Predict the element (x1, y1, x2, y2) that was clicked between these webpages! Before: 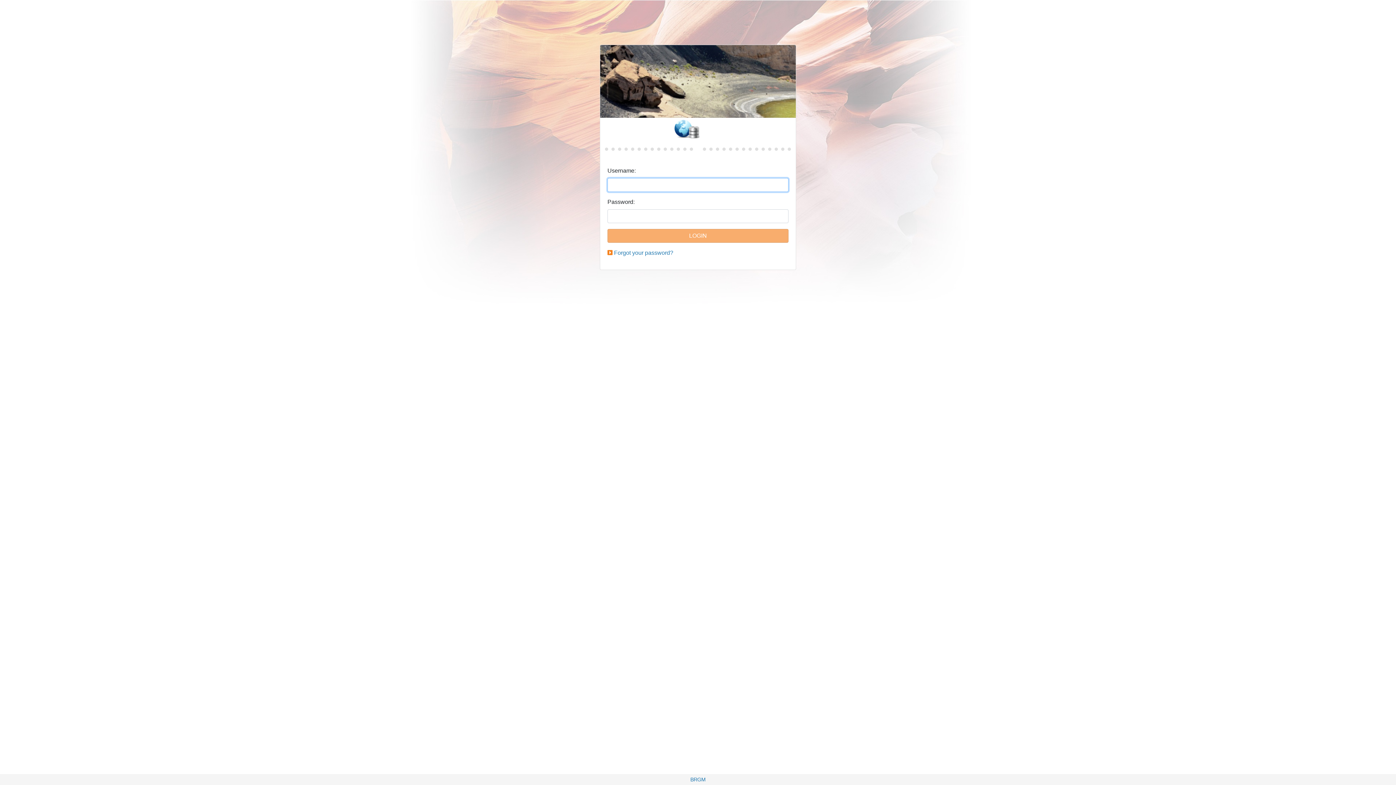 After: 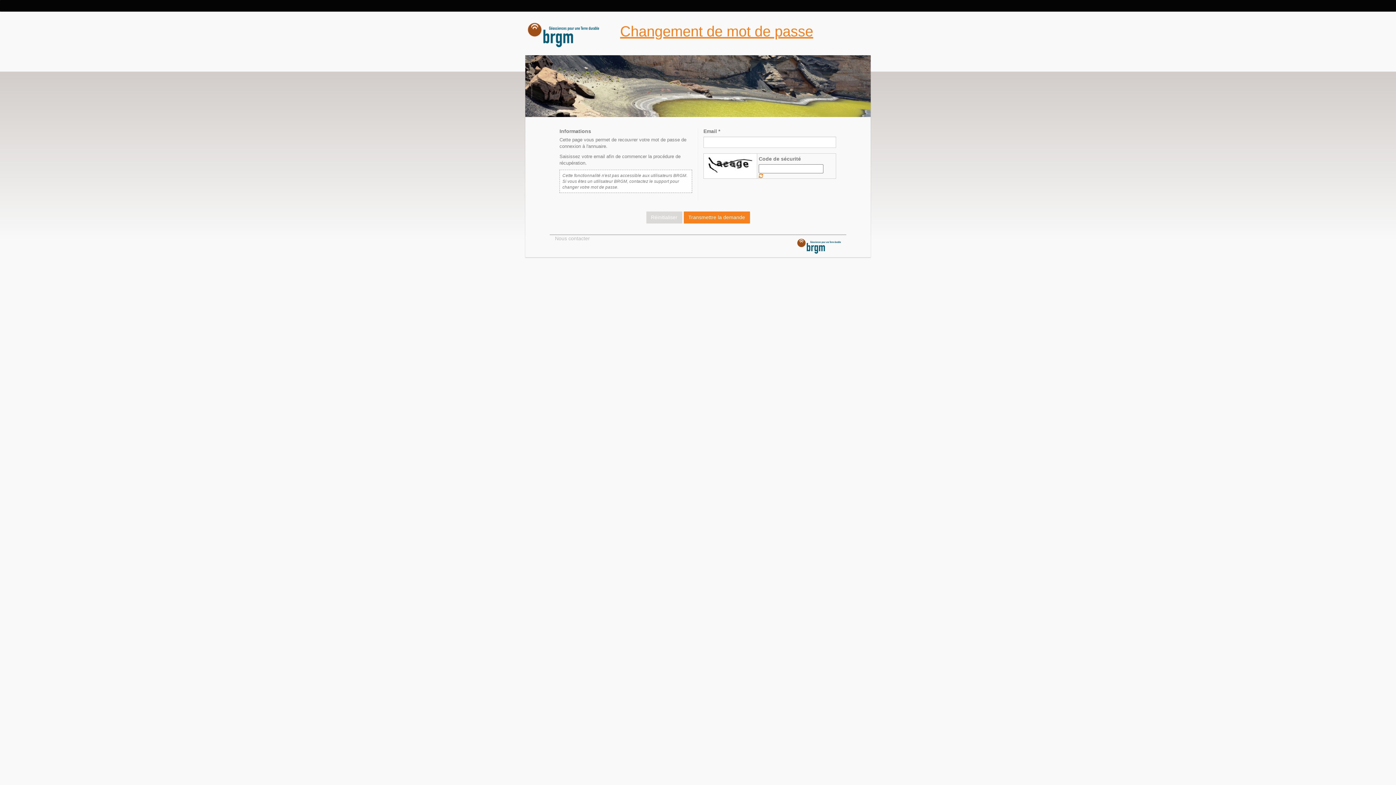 Action: label: Forgot your password? bbox: (614, 249, 673, 256)